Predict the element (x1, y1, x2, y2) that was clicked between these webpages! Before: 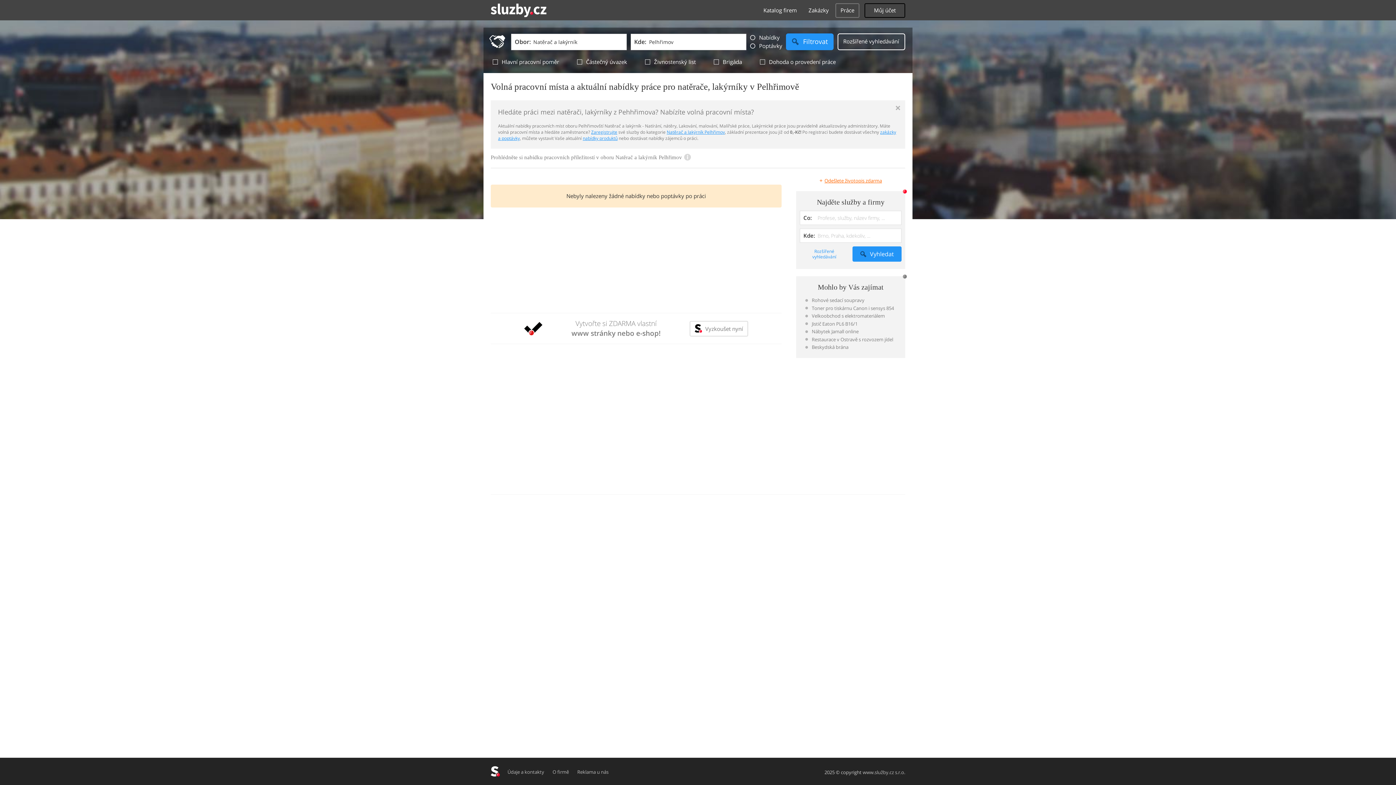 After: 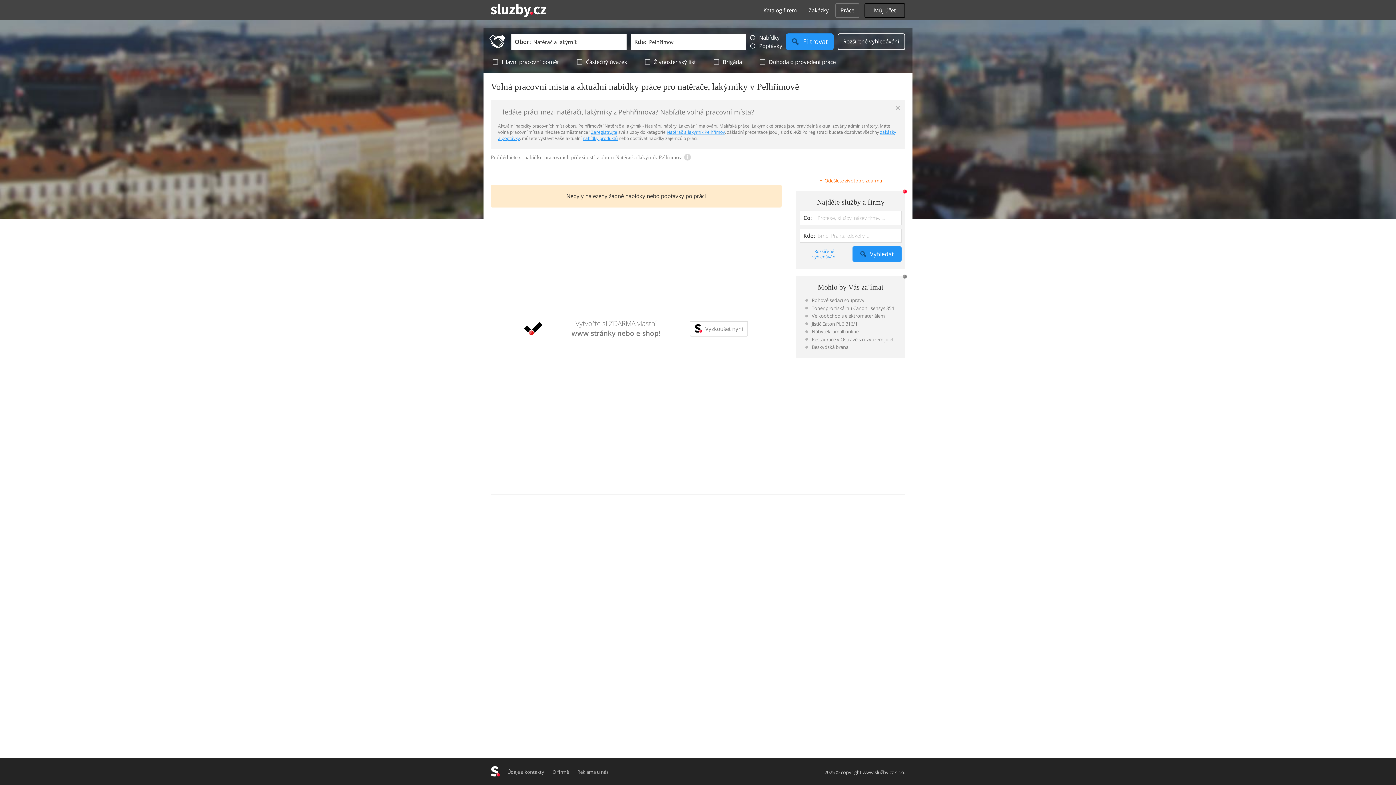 Action: bbox: (786, 33, 833, 50) label: Filtrovat